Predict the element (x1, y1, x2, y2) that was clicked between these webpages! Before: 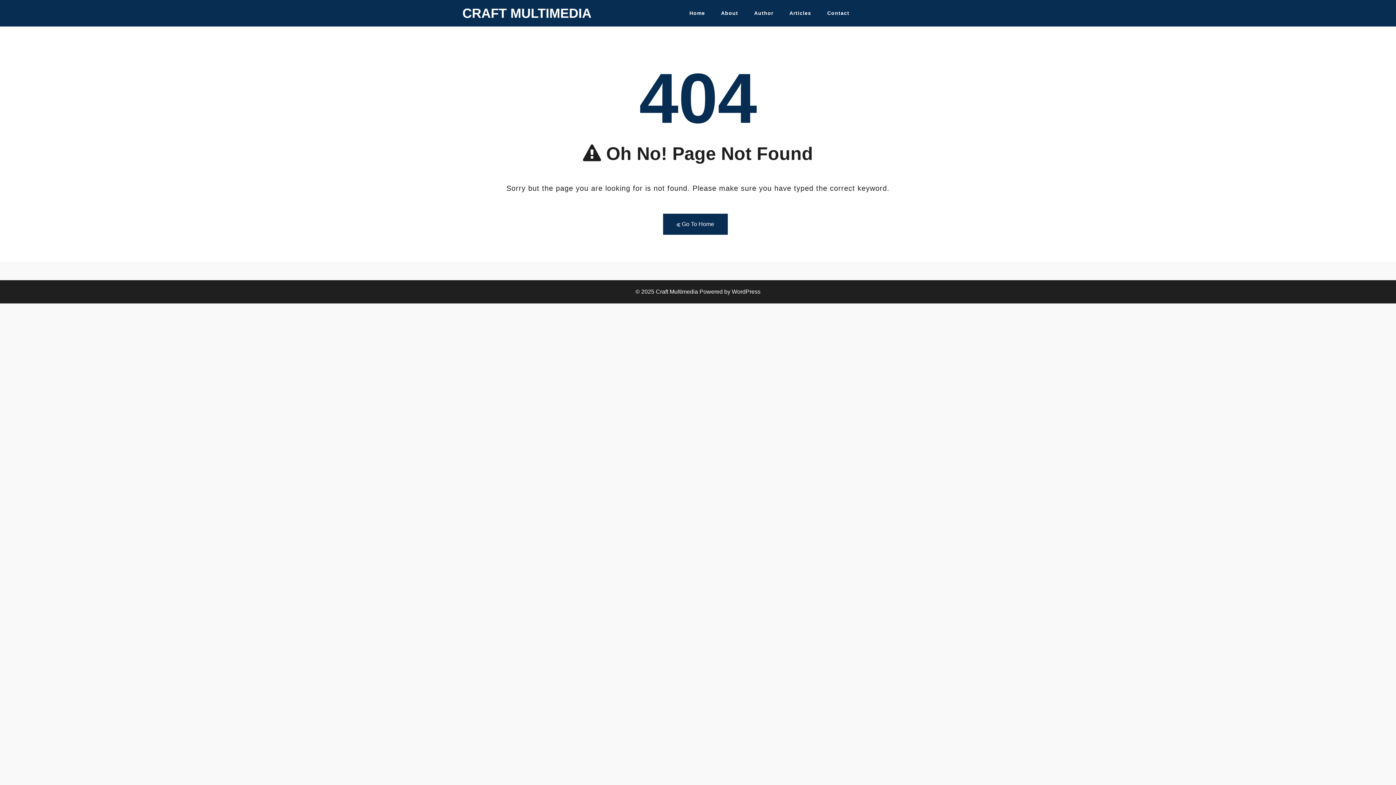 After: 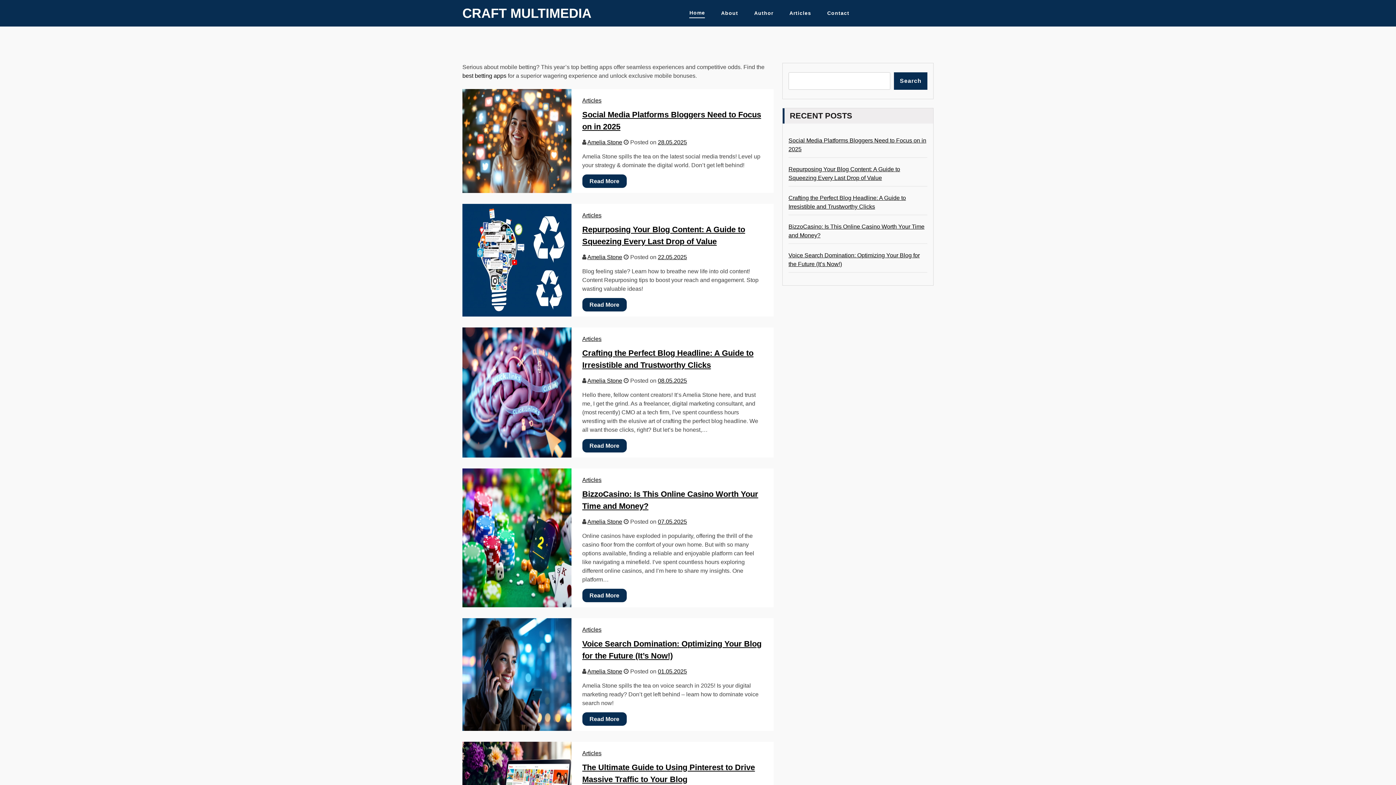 Action: bbox: (663, 213, 727, 234) label:  Go To Home